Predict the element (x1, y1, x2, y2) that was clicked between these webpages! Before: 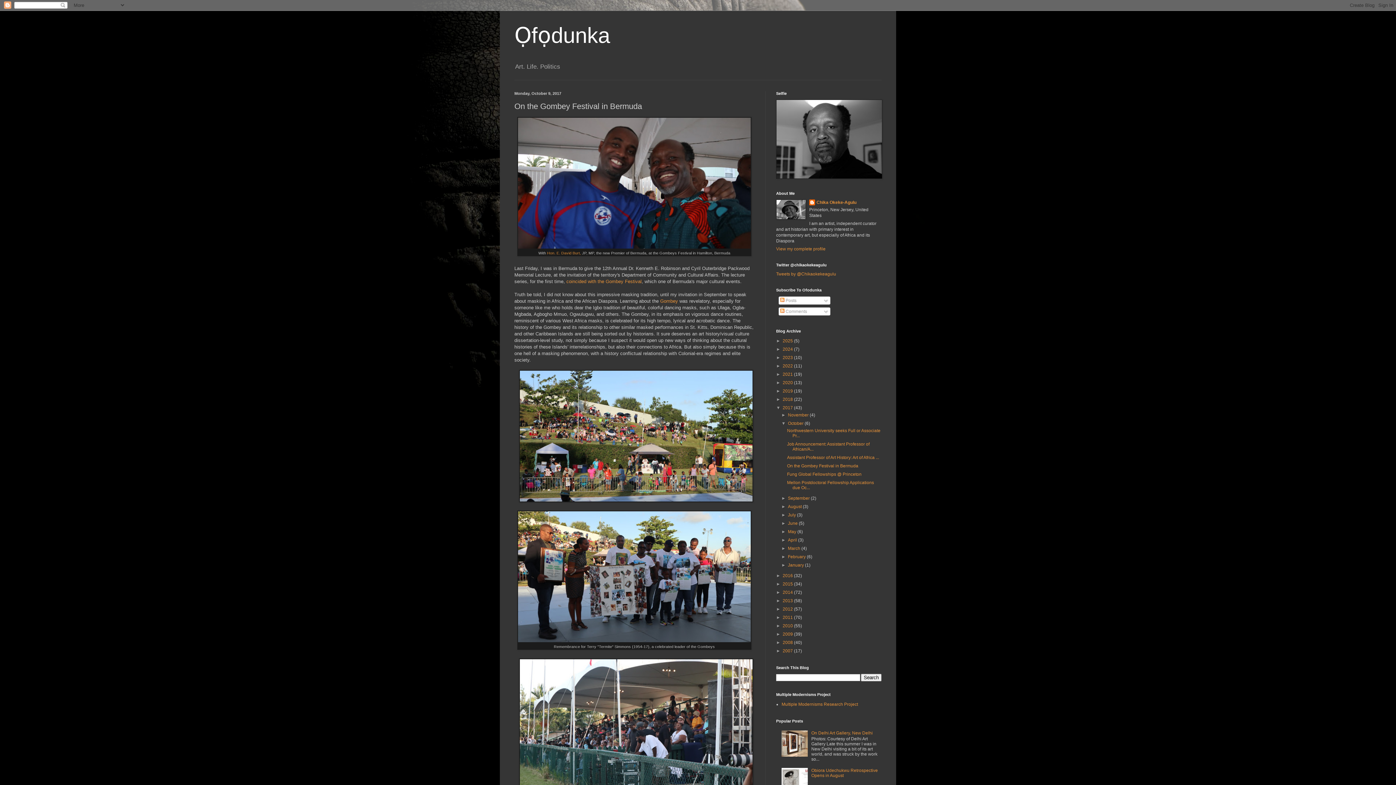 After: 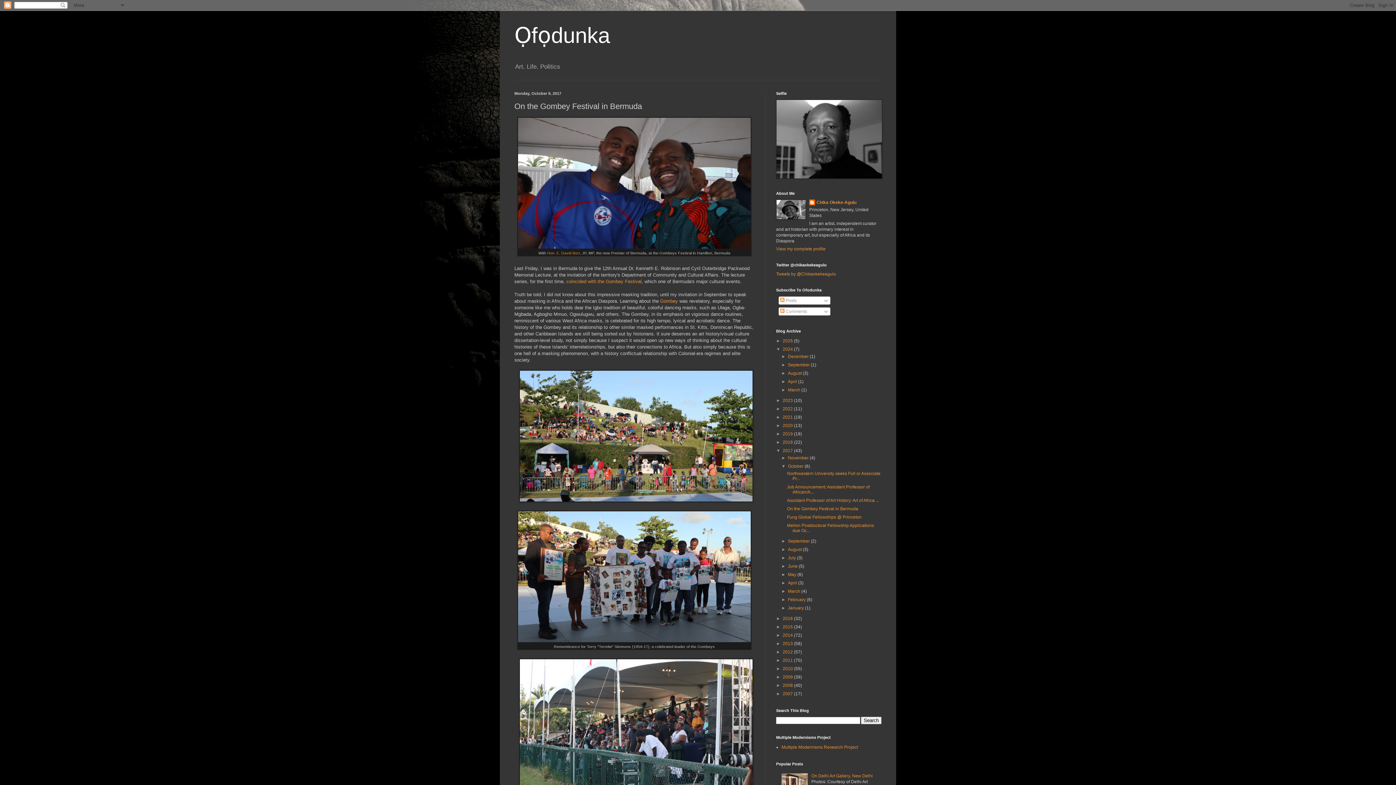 Action: label: ►   bbox: (776, 347, 782, 352)